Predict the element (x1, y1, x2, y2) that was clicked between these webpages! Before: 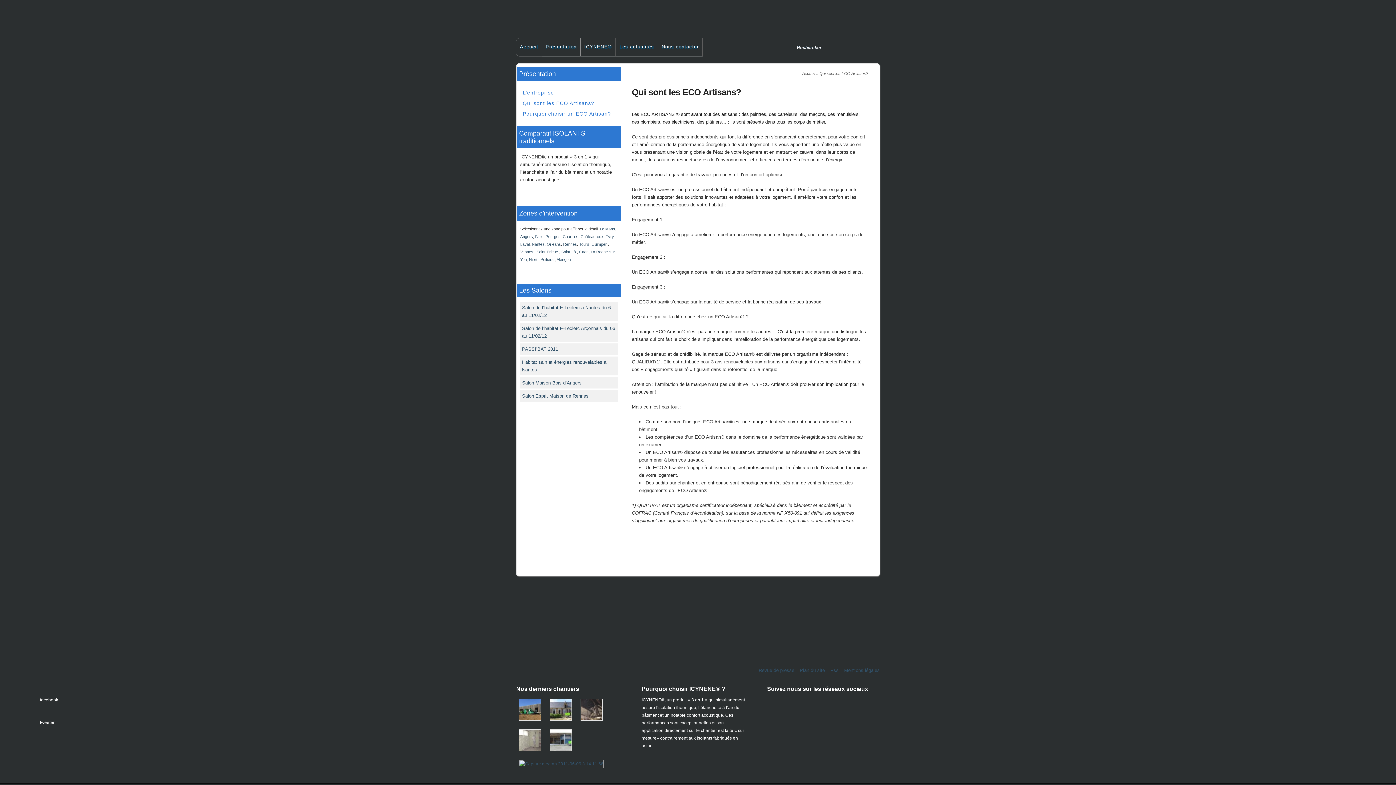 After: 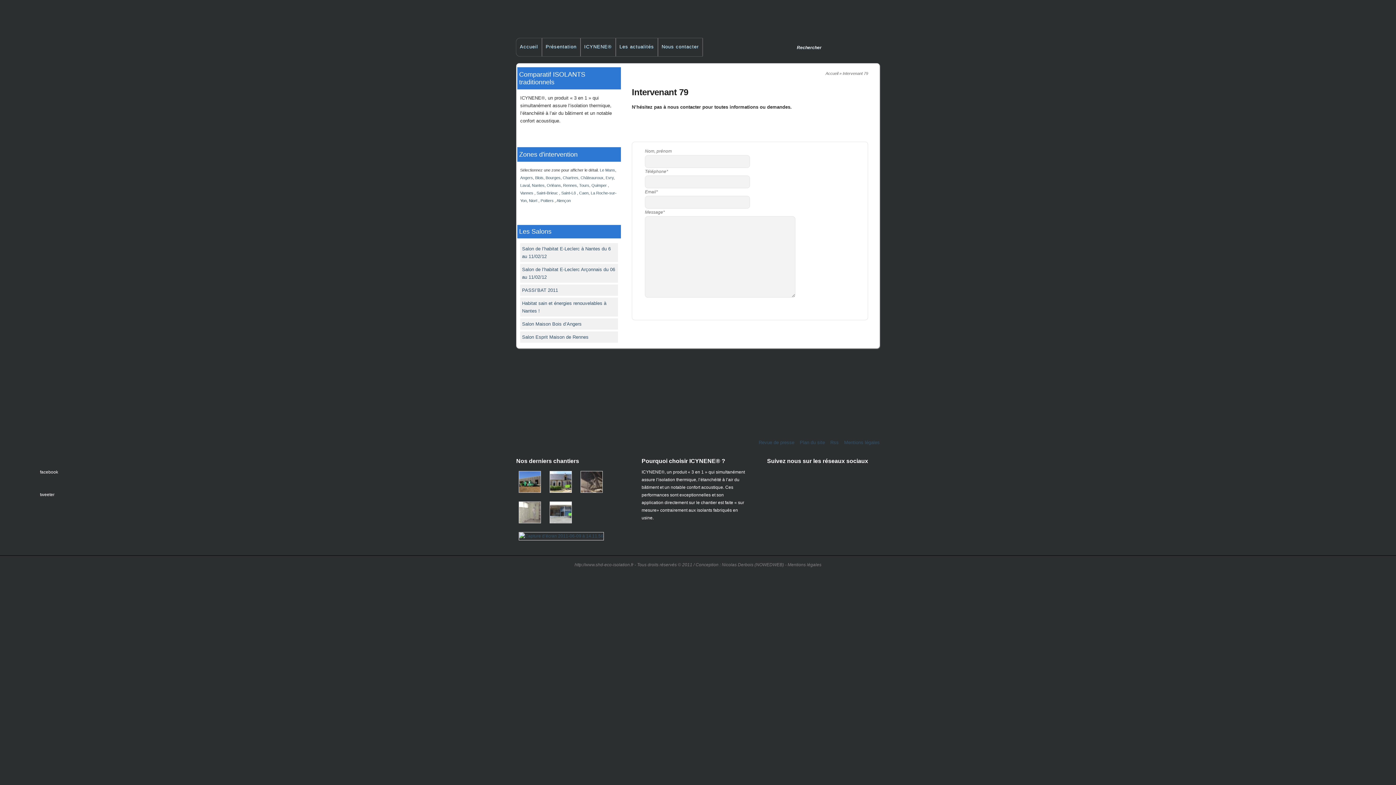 Action: label: Niort  bbox: (529, 257, 538, 261)